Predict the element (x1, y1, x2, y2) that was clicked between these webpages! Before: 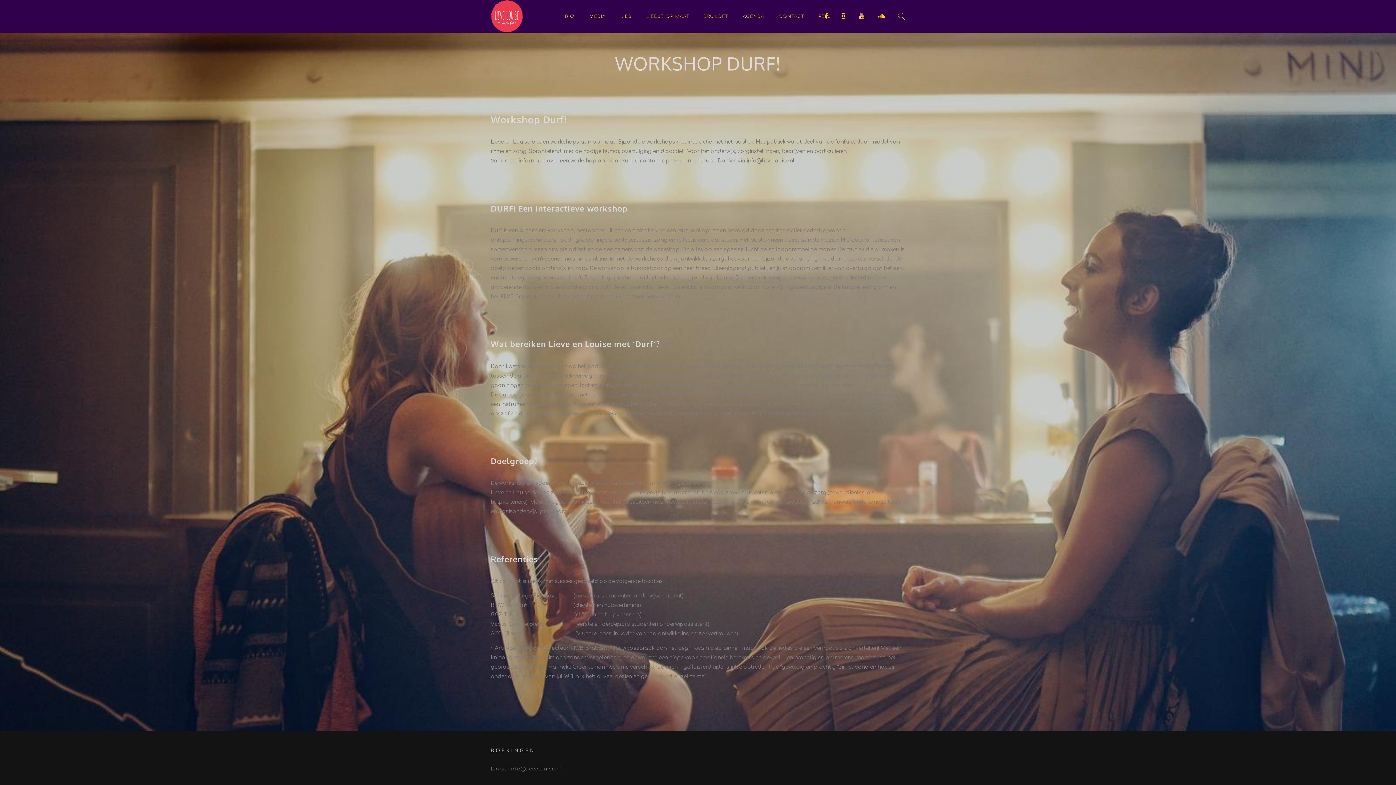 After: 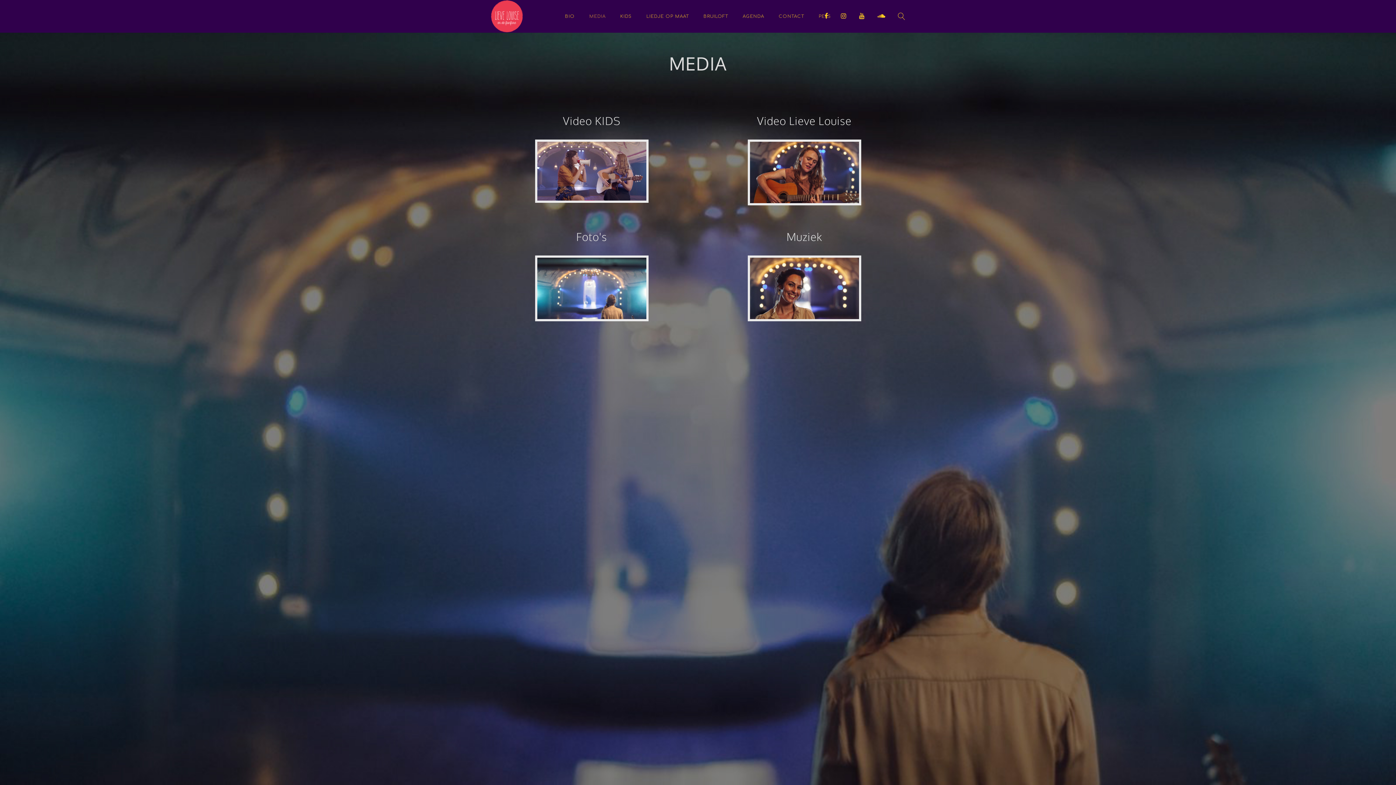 Action: label: MEDIA bbox: (582, 13, 612, 18)